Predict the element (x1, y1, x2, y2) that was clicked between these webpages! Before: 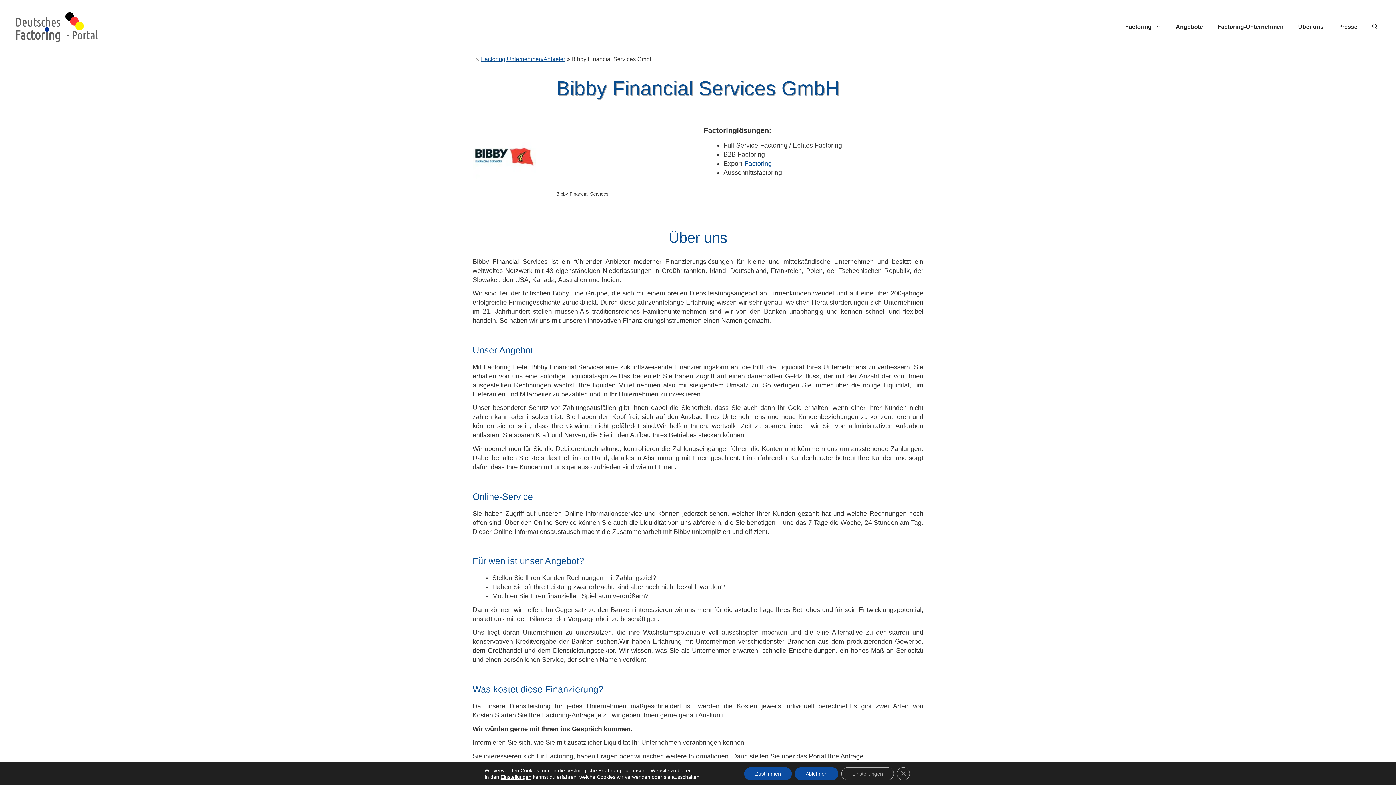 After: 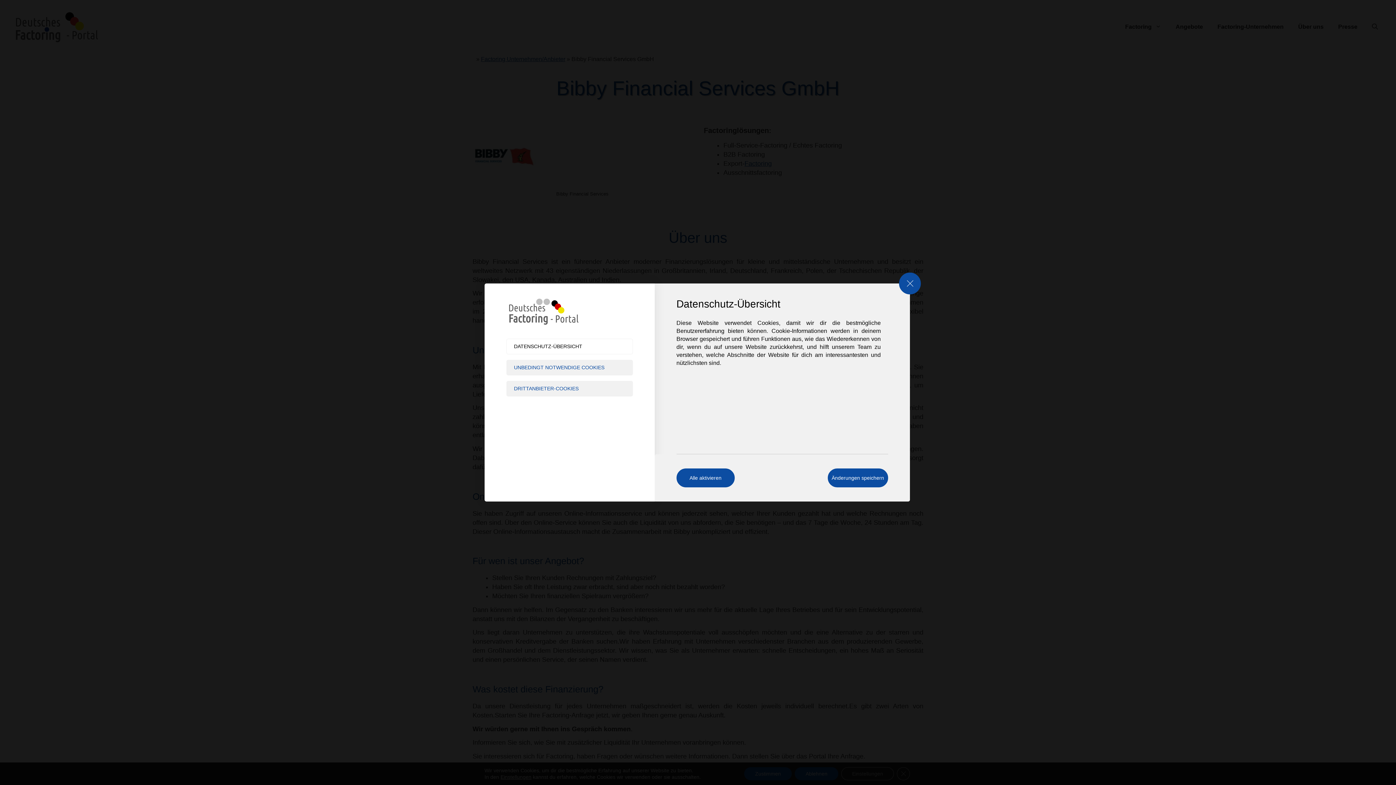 Action: label: Einstellungen bbox: (841, 767, 894, 780)